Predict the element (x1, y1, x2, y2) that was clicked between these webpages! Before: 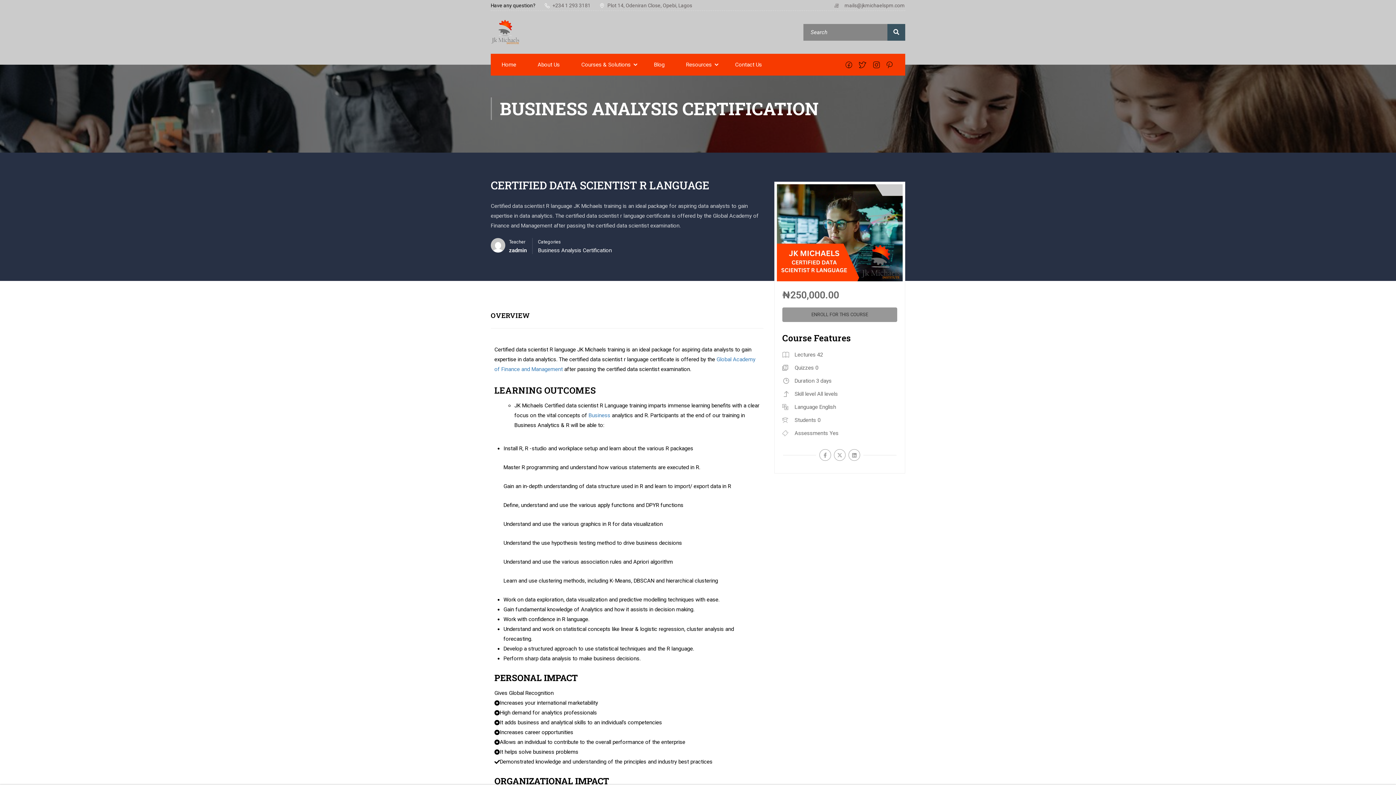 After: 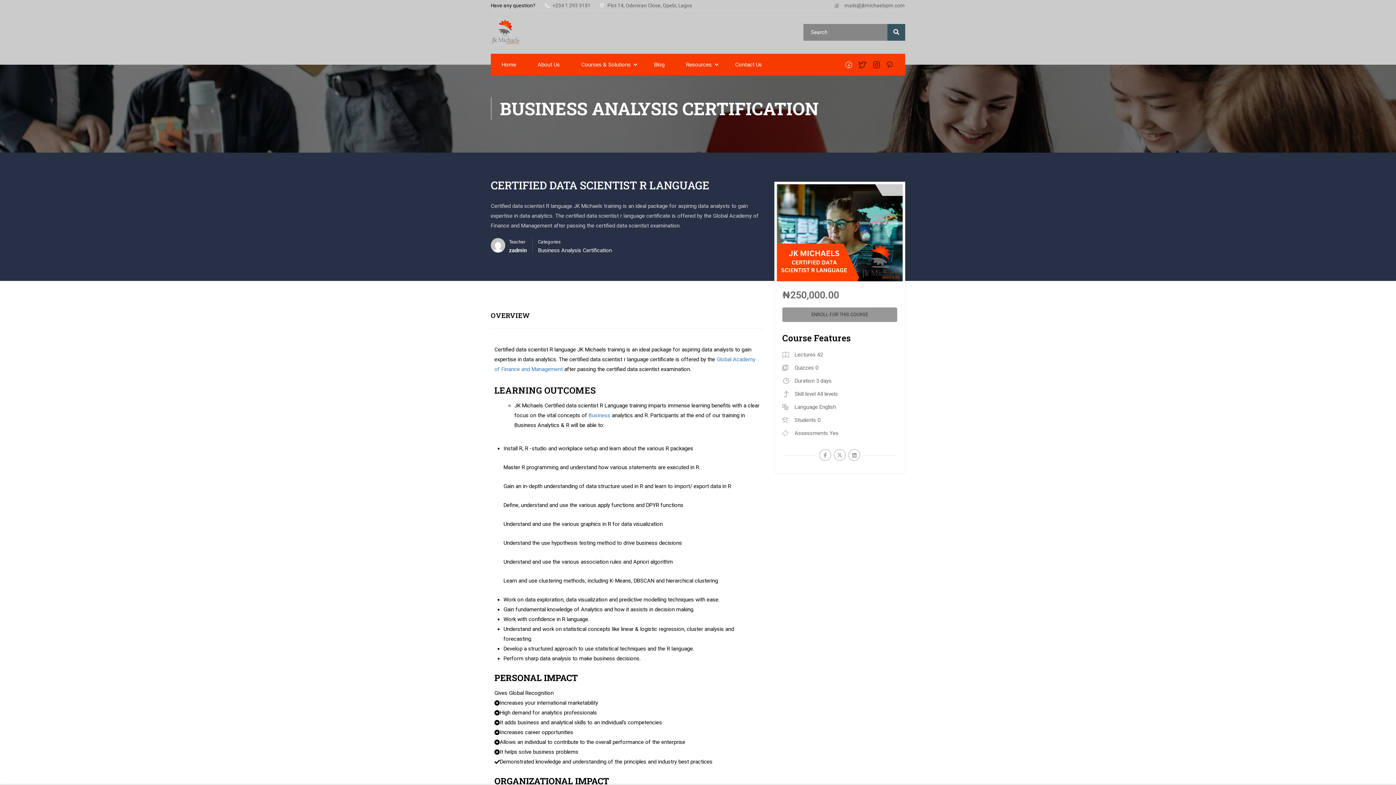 Action: bbox: (845, 61, 852, 68)